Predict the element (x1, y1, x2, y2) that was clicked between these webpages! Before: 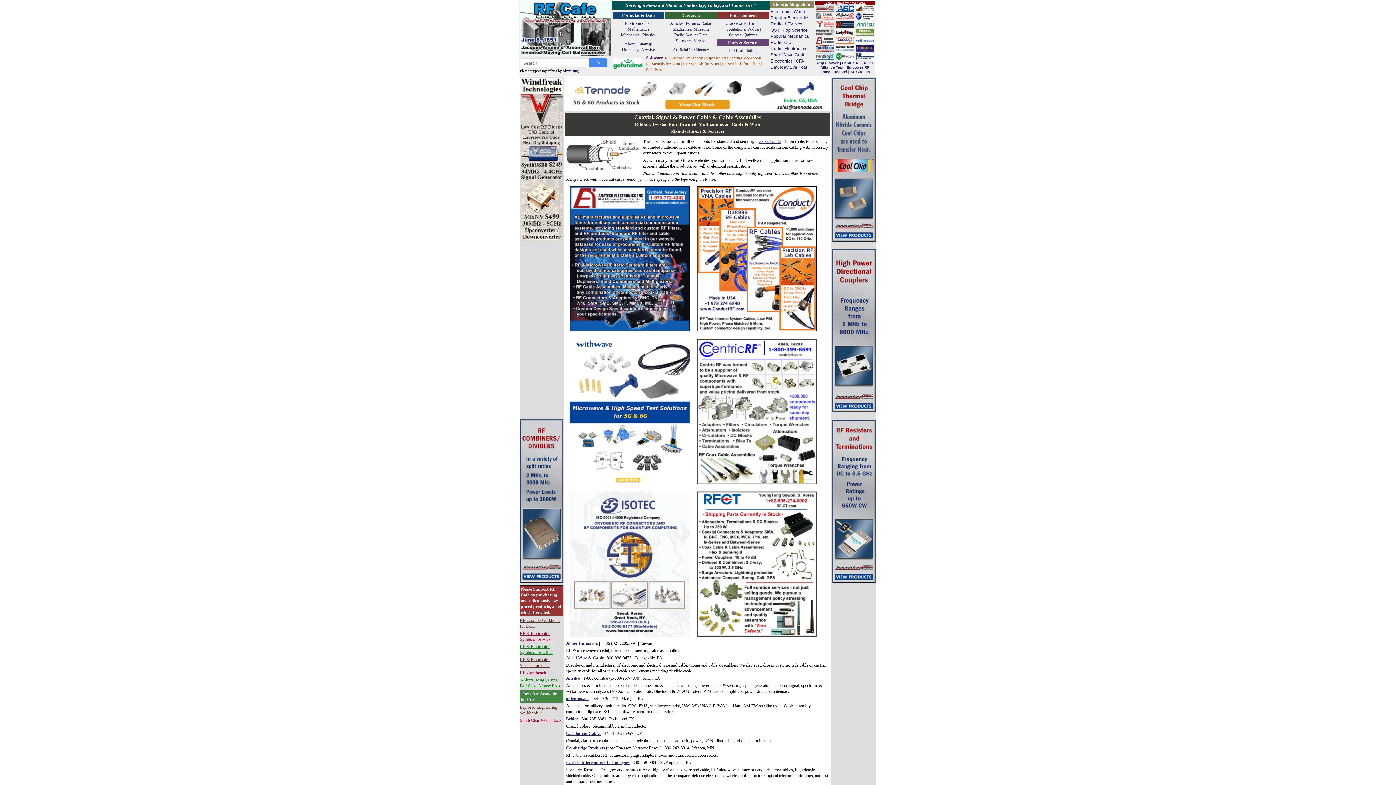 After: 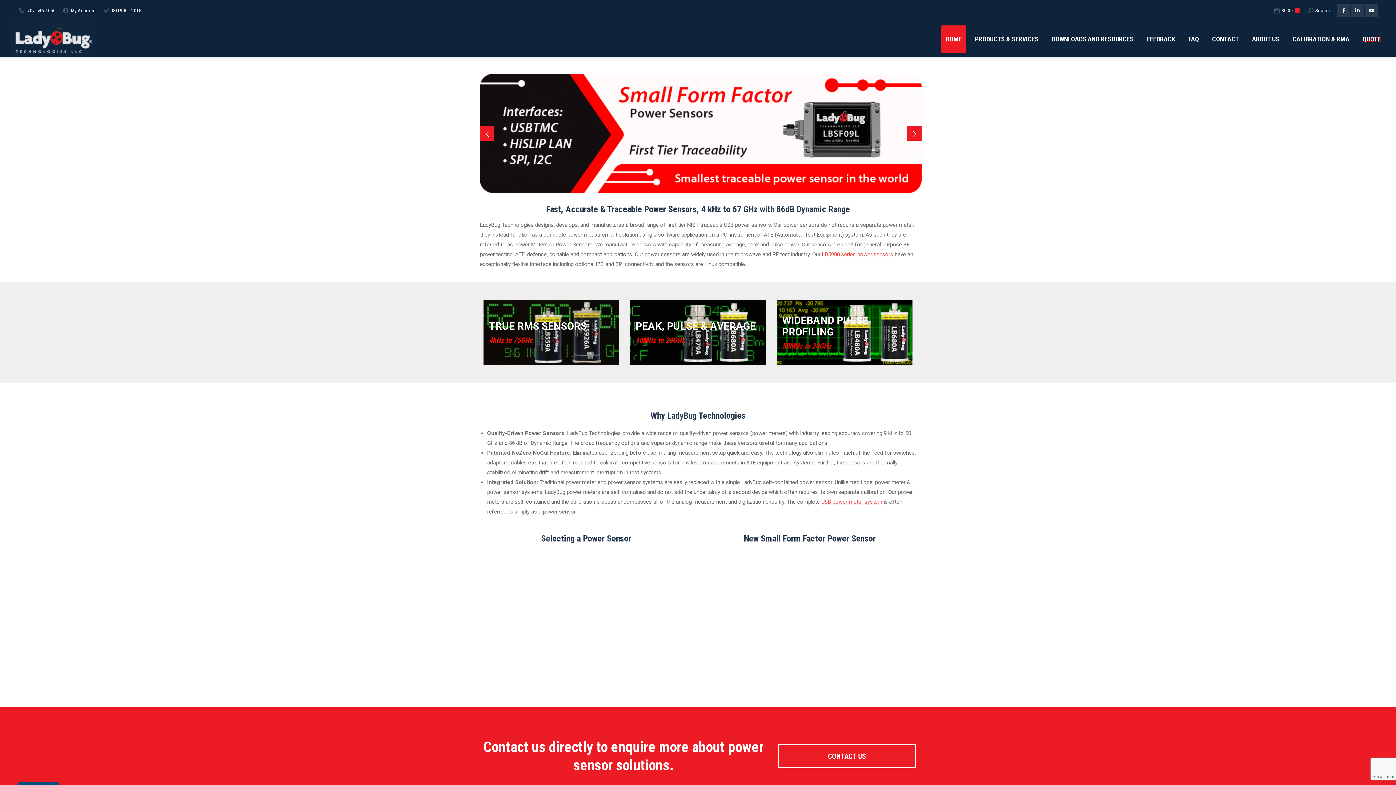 Action: bbox: (835, 31, 854, 36)